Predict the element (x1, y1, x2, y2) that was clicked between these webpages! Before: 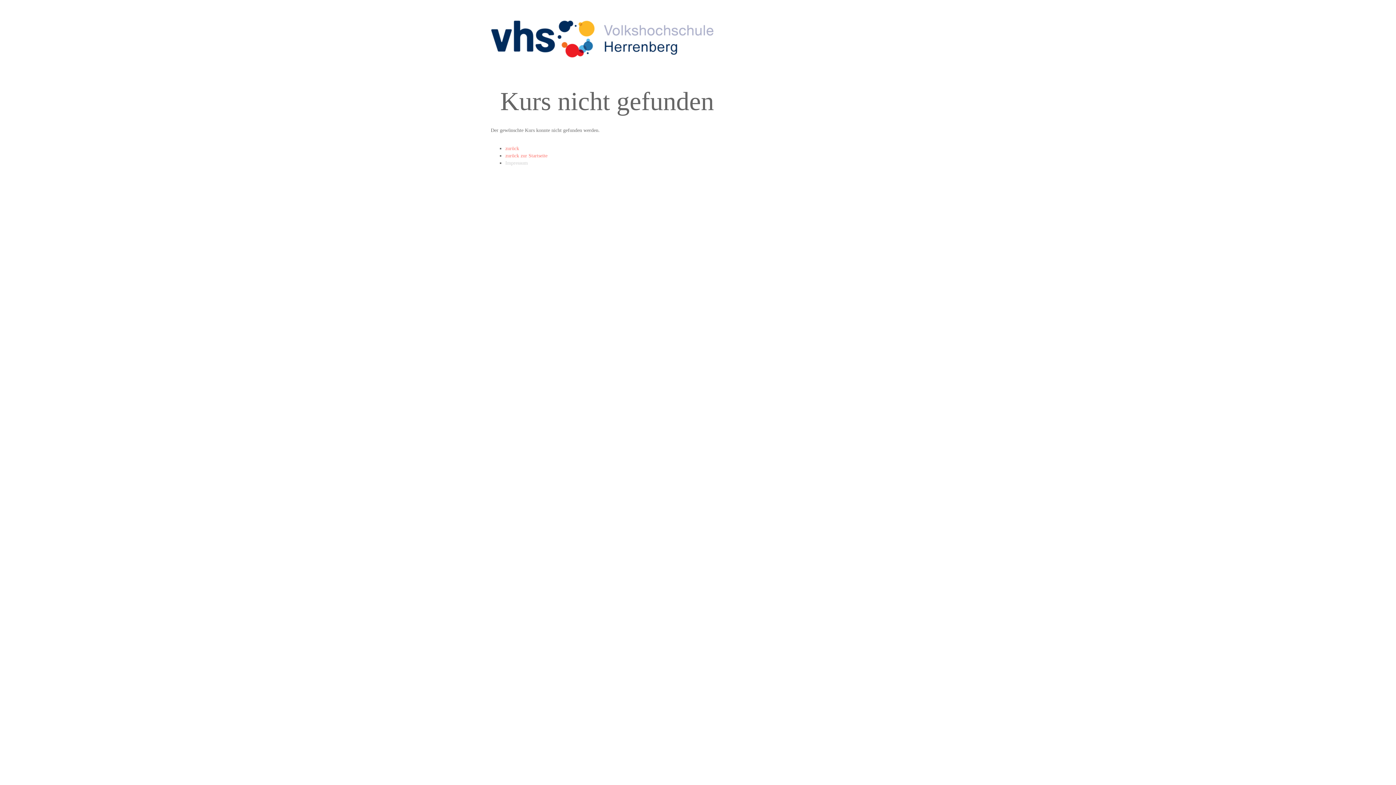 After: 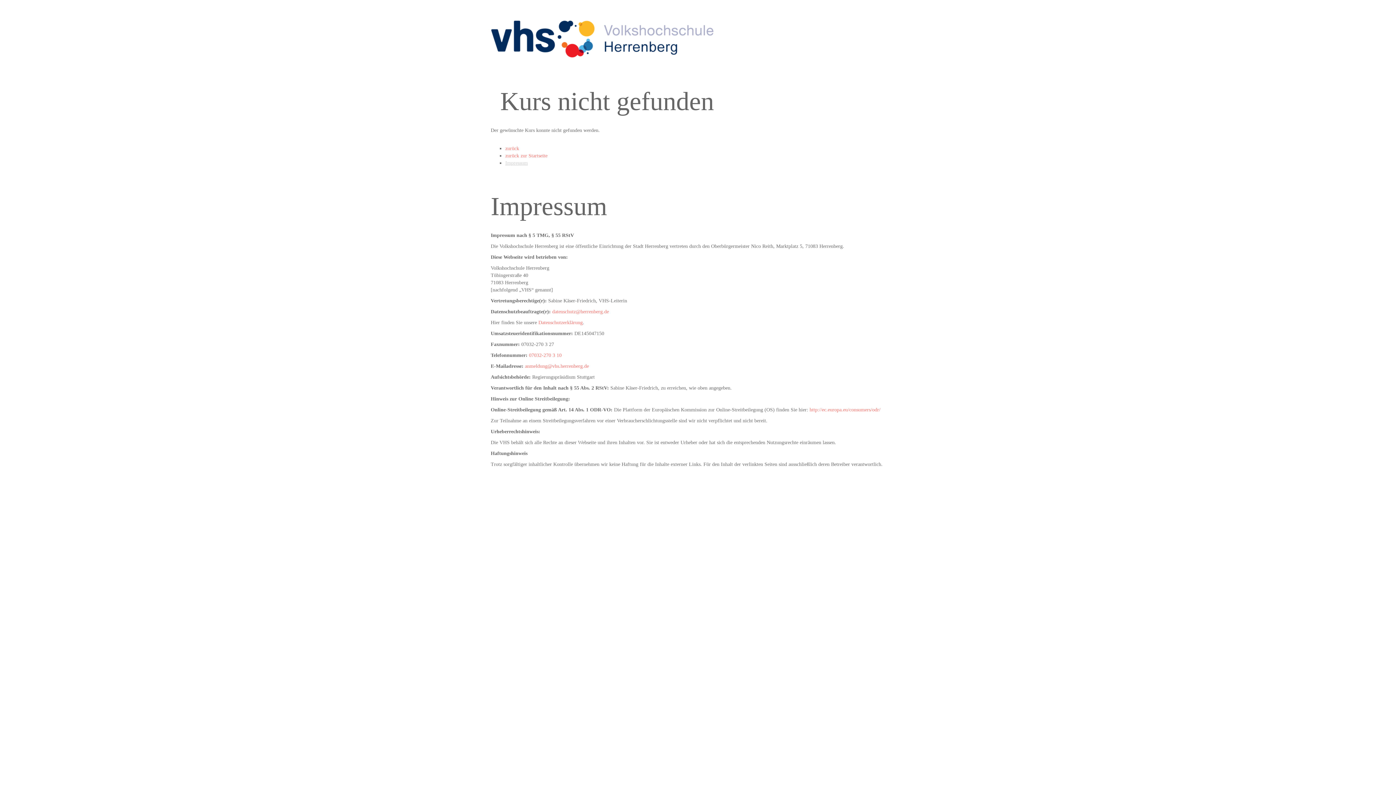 Action: label: Impressum bbox: (505, 160, 528, 165)